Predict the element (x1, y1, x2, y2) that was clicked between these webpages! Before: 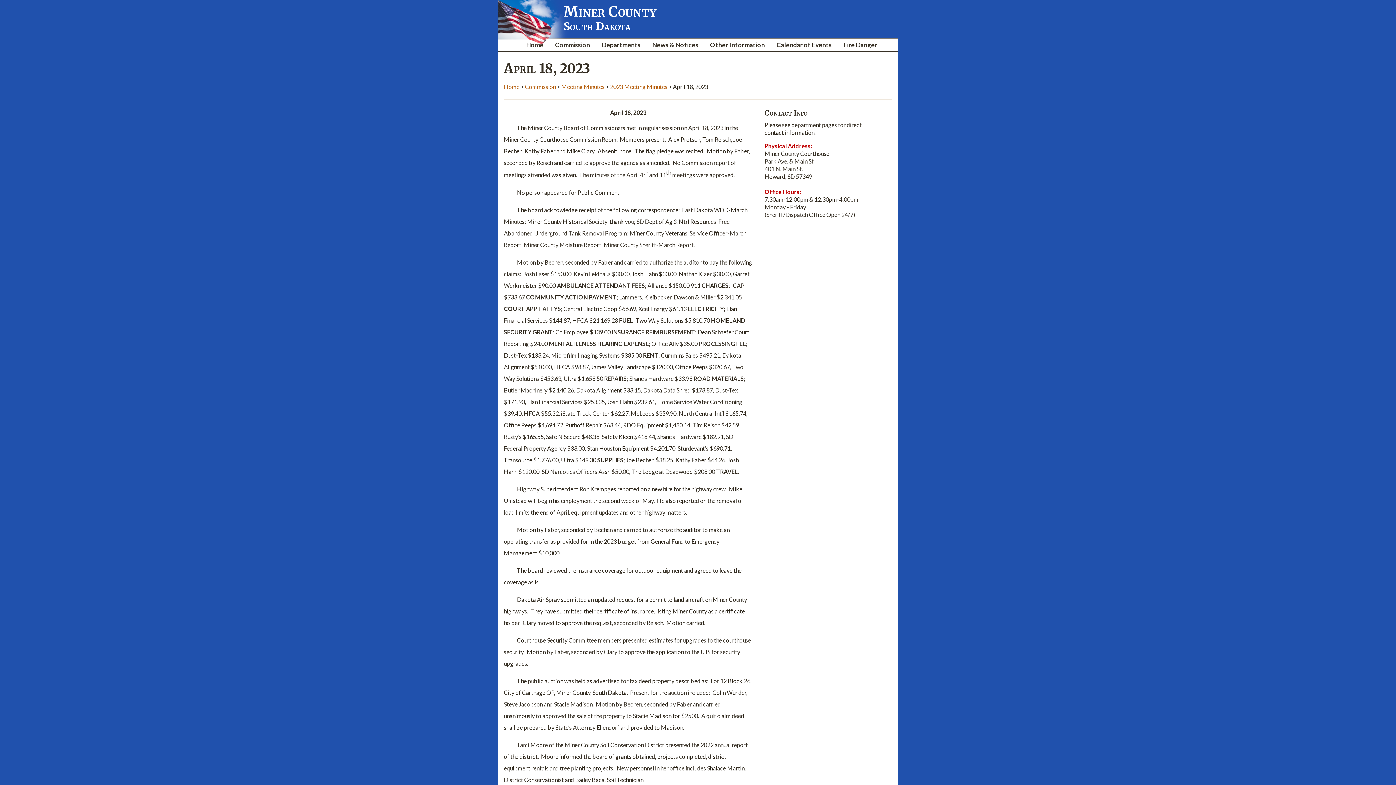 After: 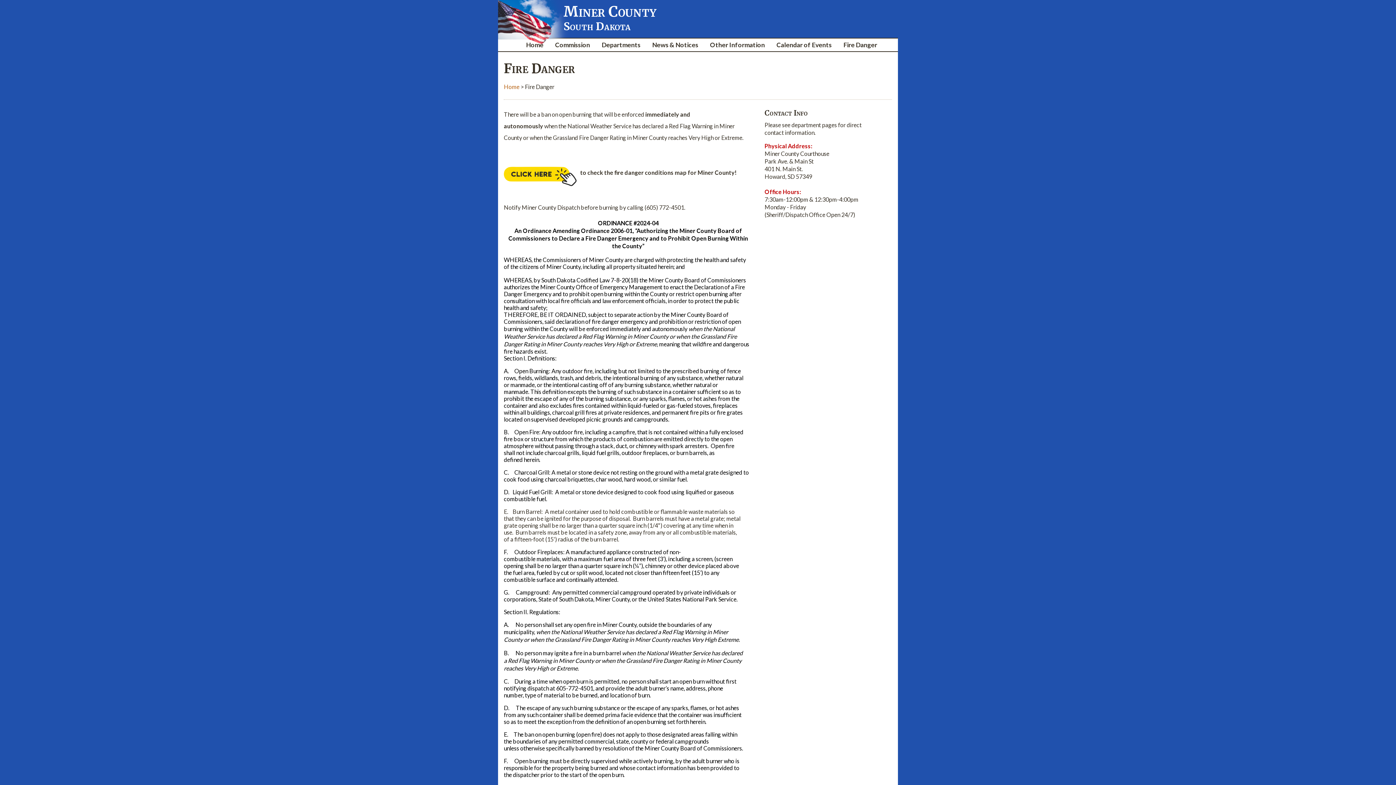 Action: label: Fire Danger bbox: (837, 38, 883, 51)